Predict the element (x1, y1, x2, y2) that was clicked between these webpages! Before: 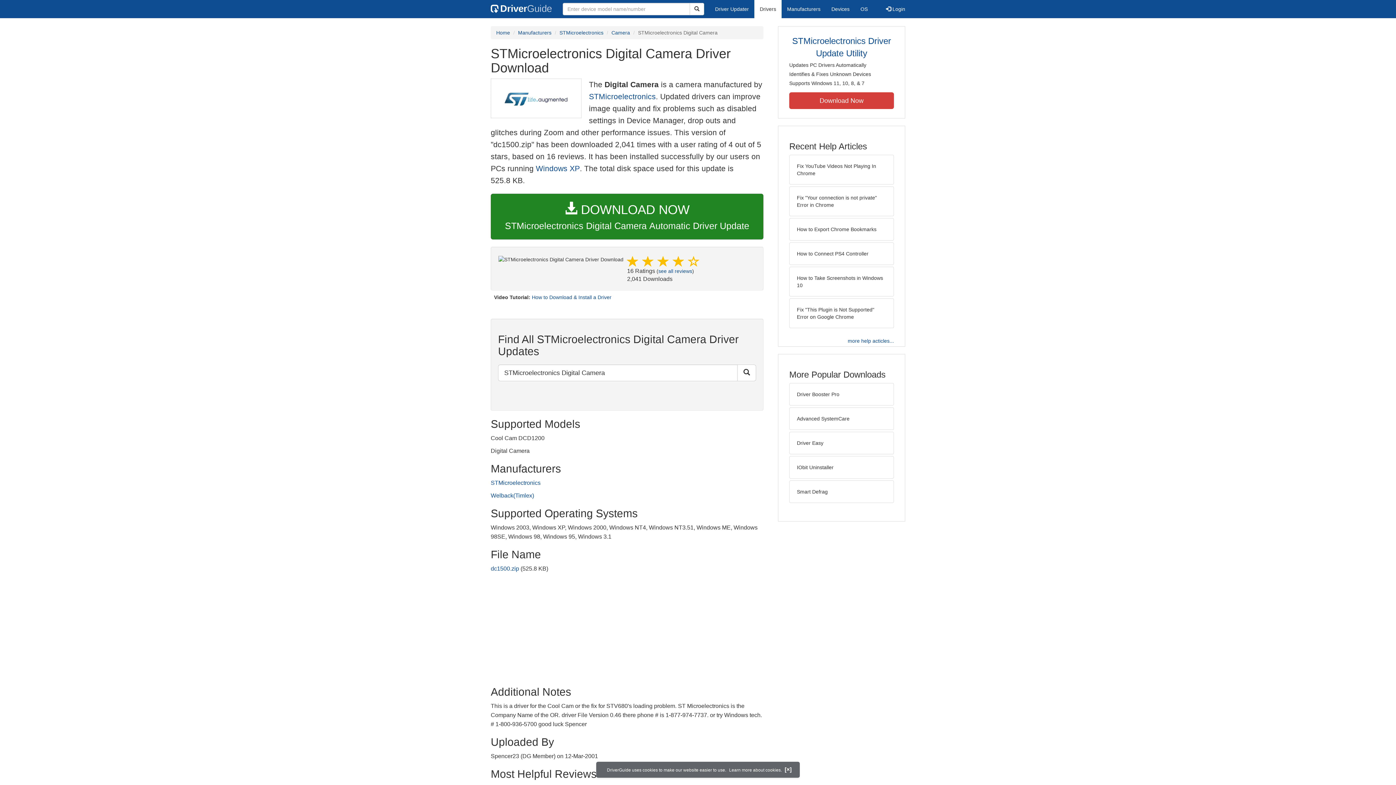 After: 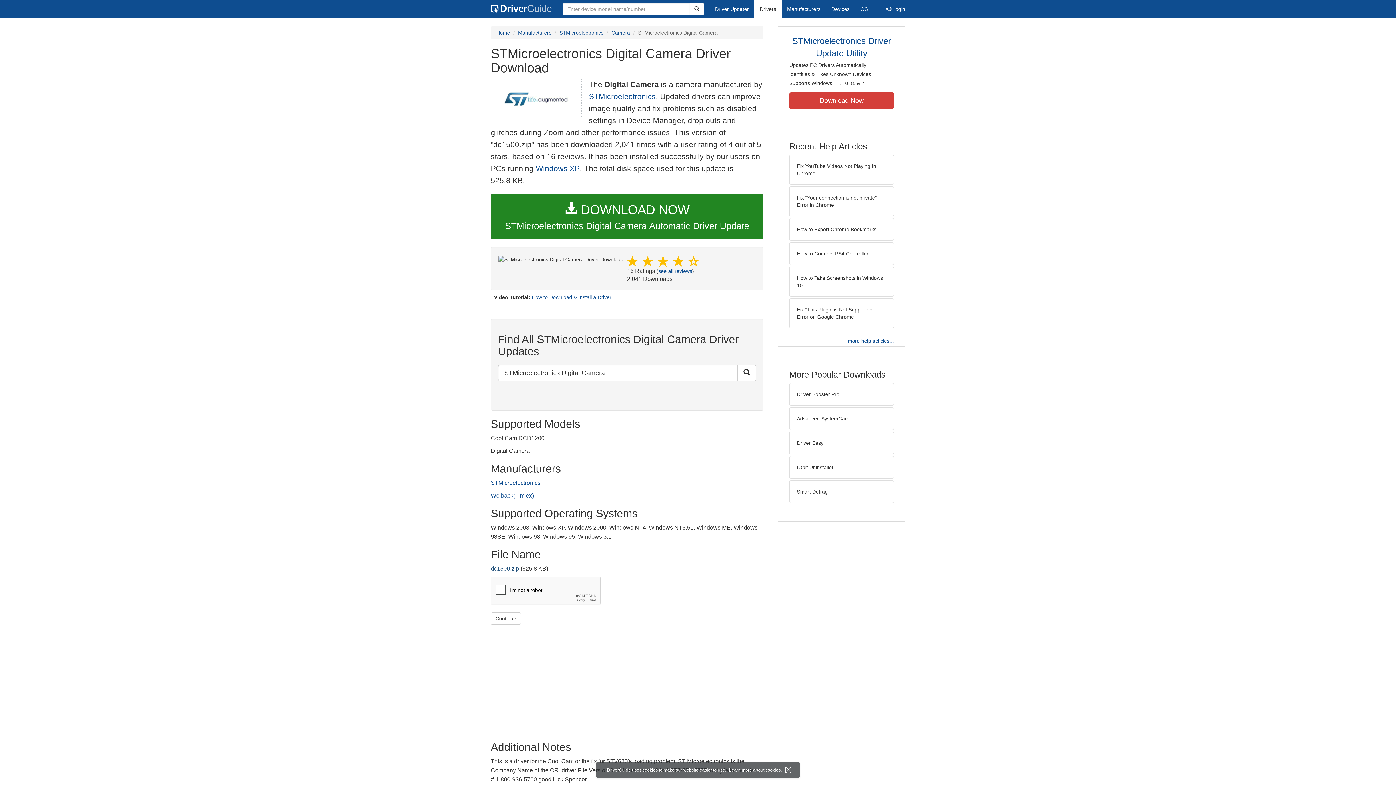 Action: label: Download bbox: (490, 565, 519, 572)